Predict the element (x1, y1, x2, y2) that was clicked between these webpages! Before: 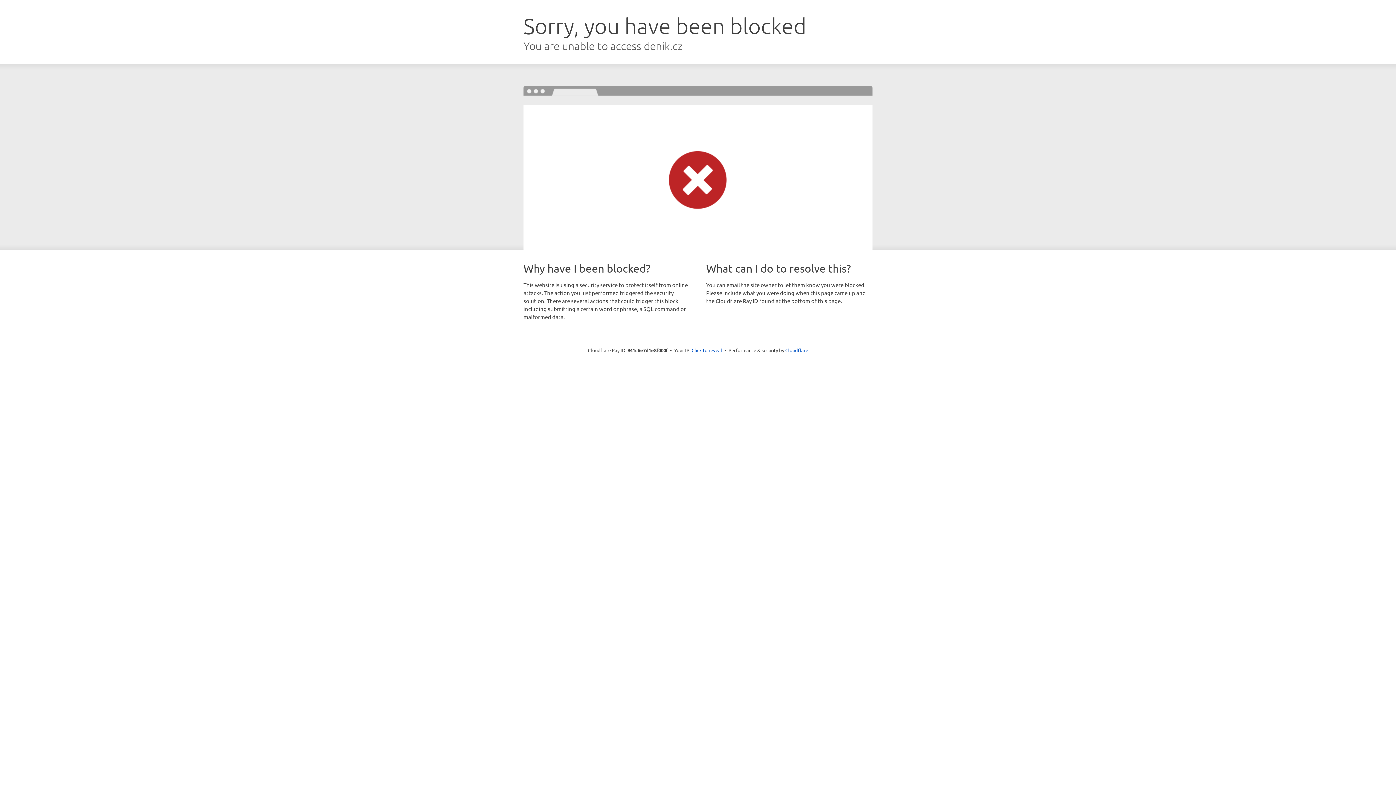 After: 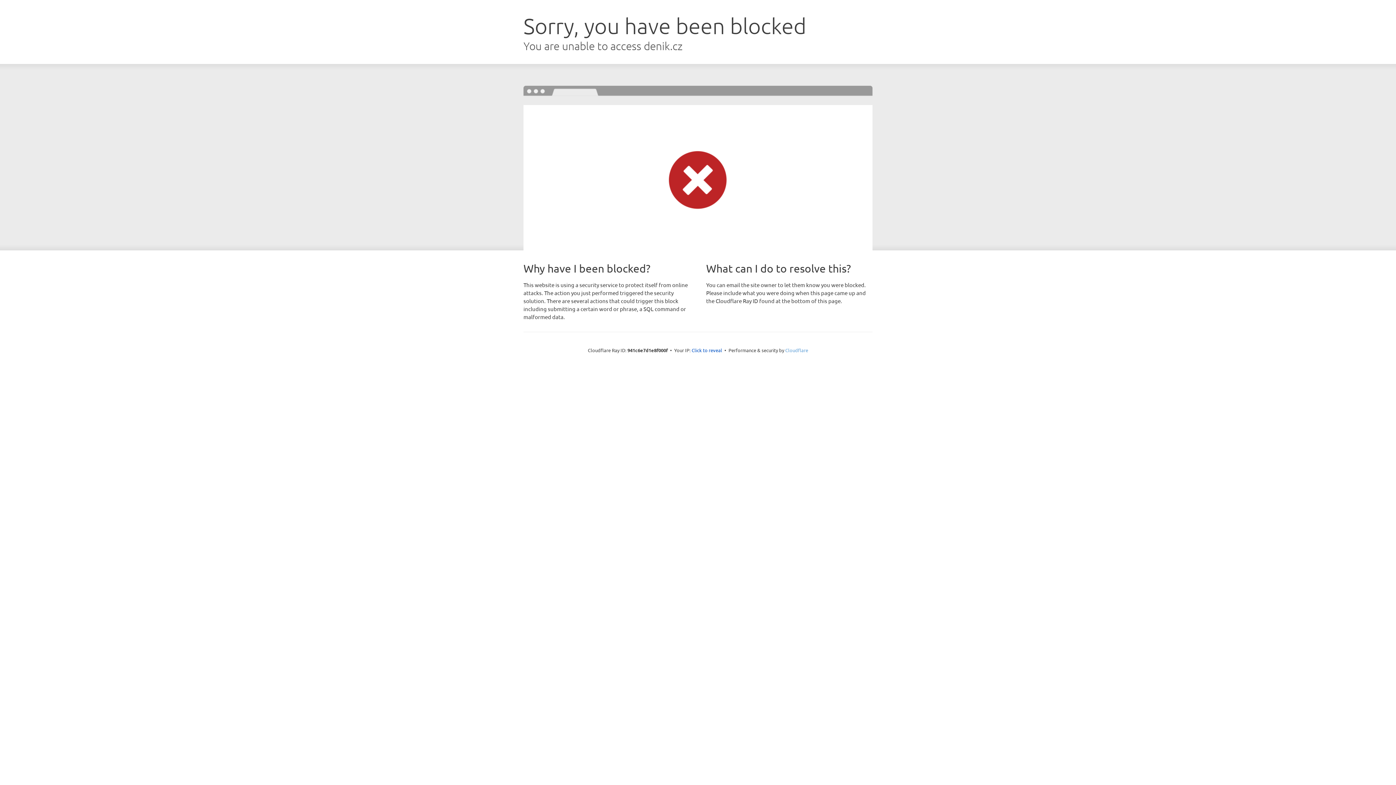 Action: label: Cloudflare bbox: (785, 347, 808, 353)